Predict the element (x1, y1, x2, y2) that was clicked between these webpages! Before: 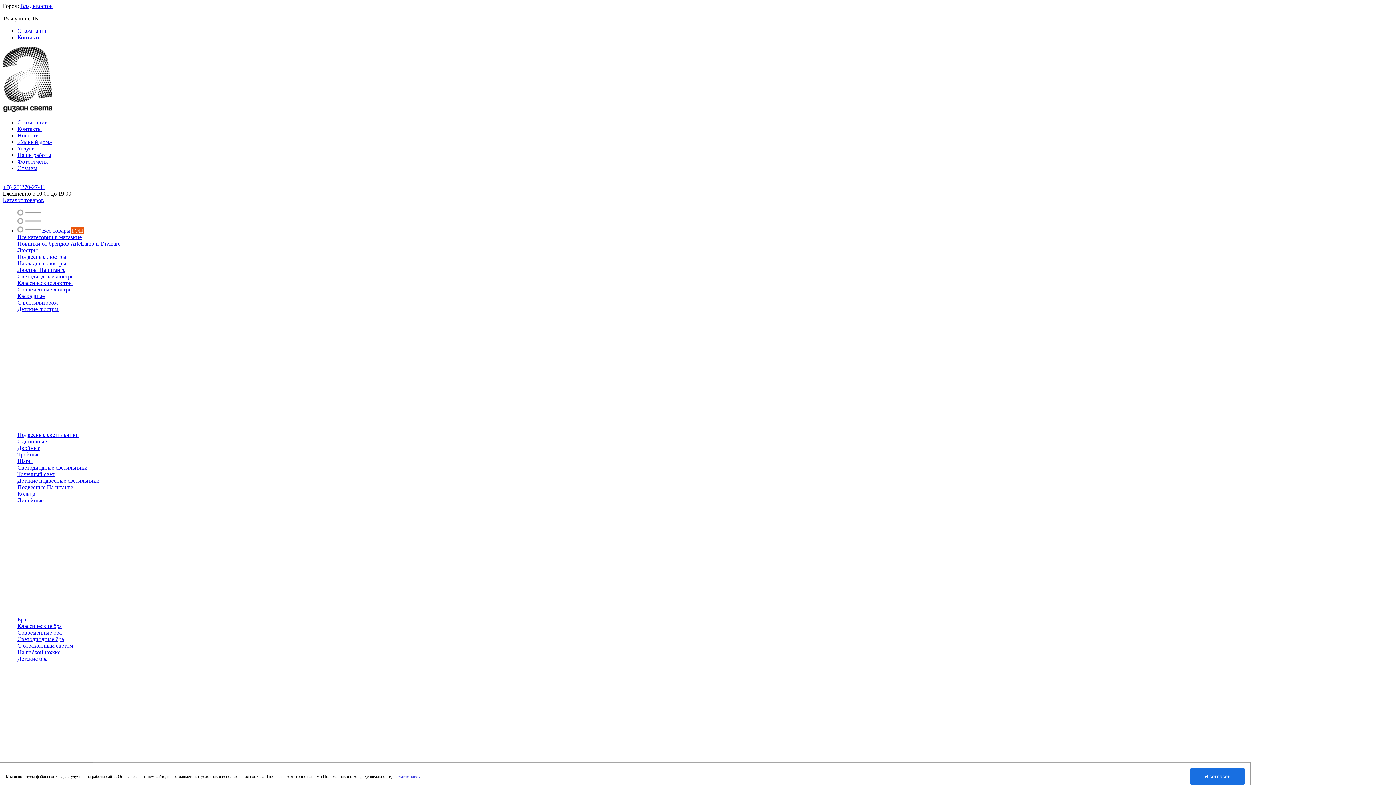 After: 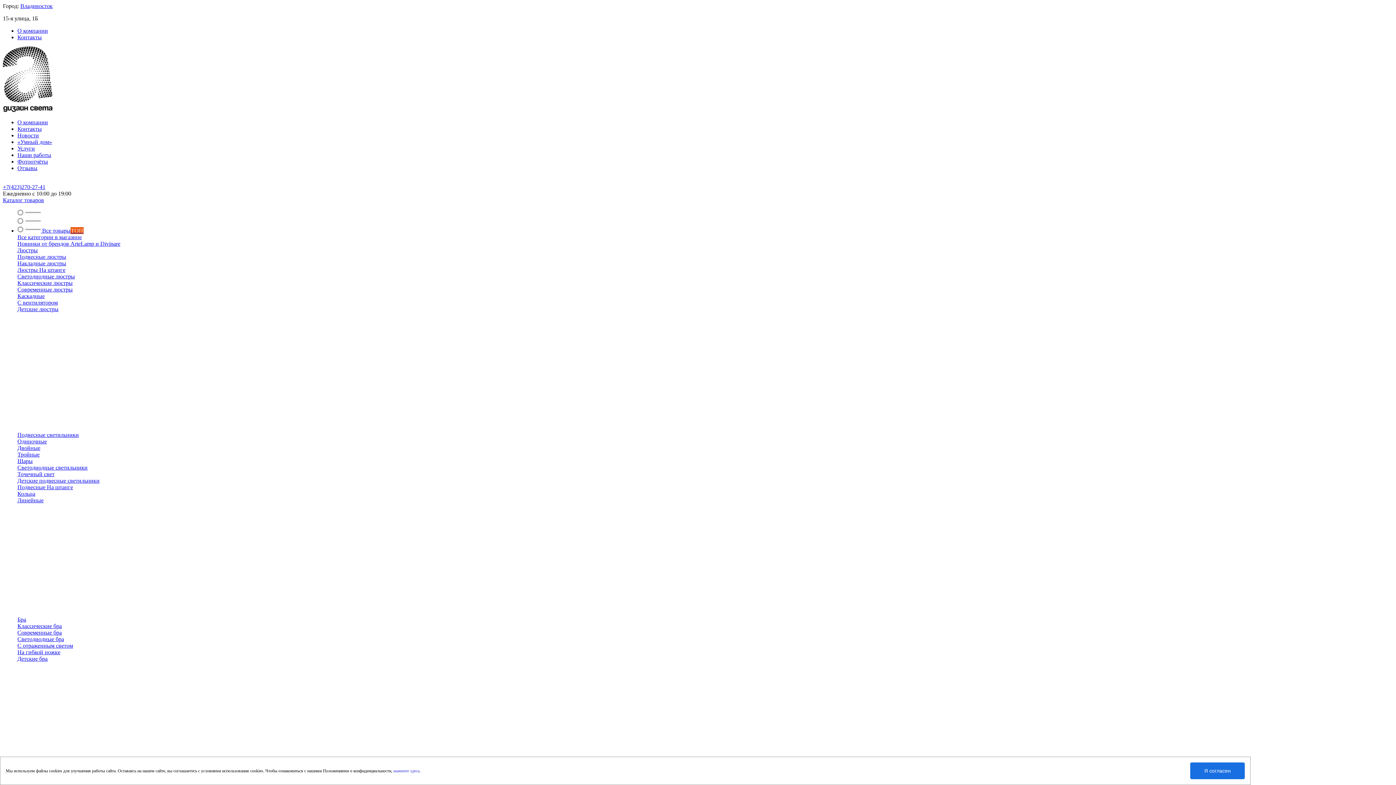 Action: label: +7(423)270-27-41 bbox: (2, 184, 45, 190)